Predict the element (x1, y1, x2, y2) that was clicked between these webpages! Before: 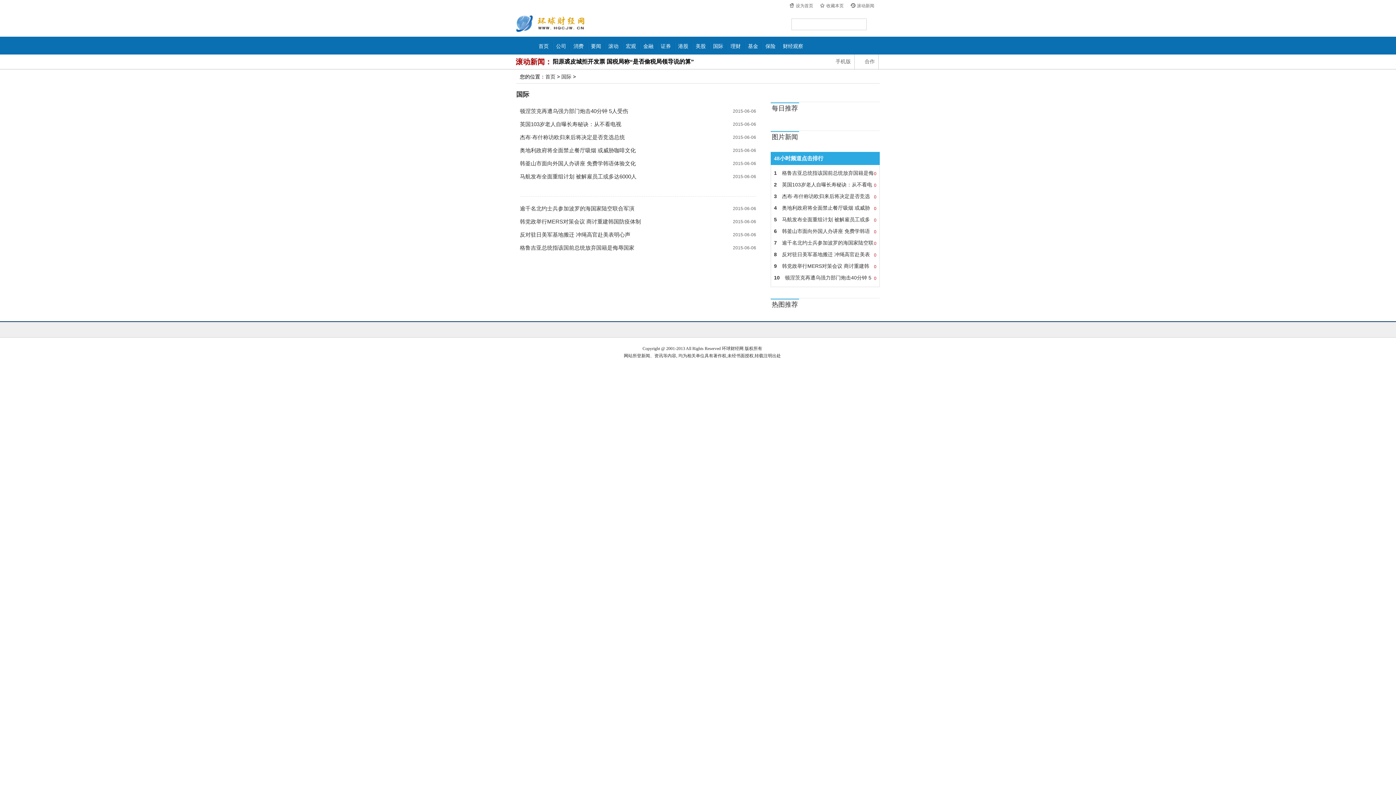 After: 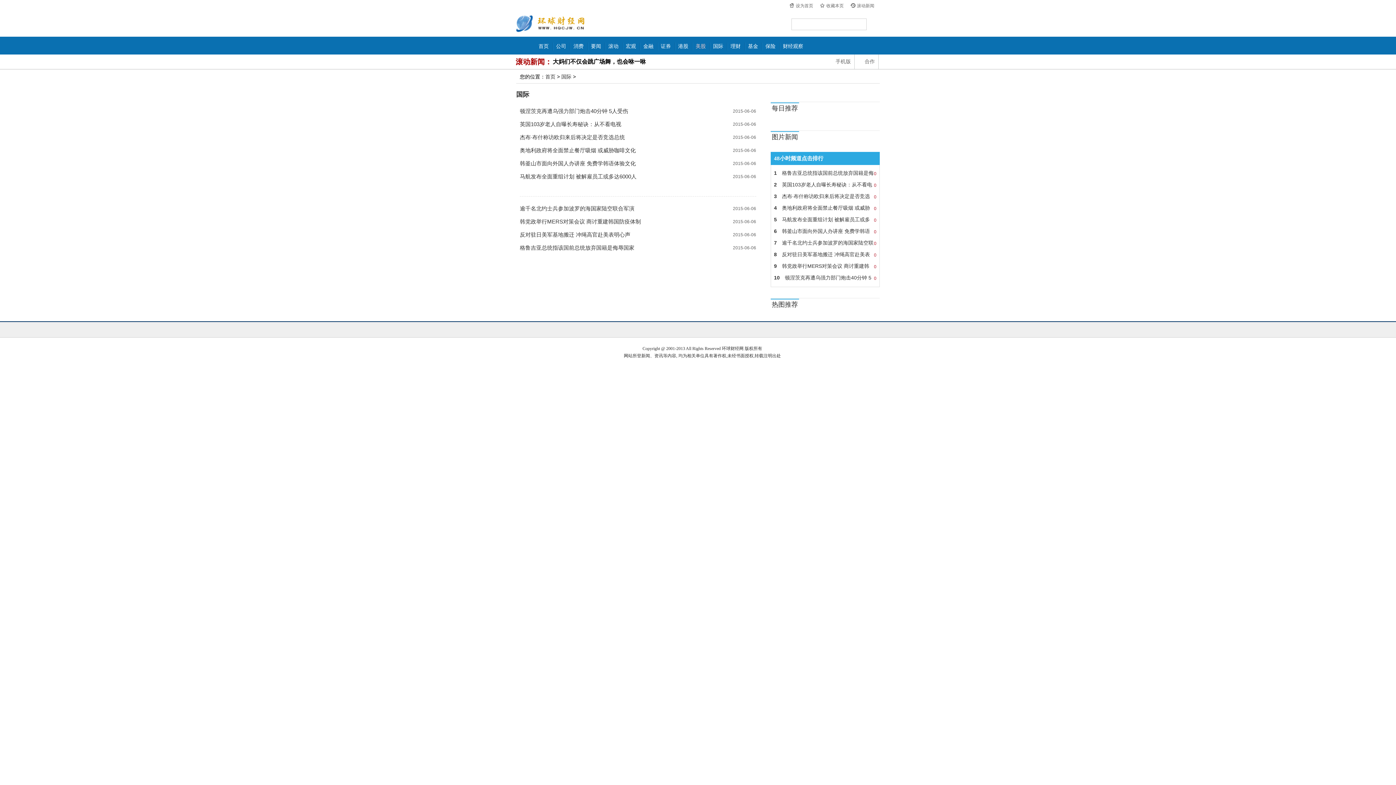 Action: bbox: (692, 42, 709, 50) label: 美股